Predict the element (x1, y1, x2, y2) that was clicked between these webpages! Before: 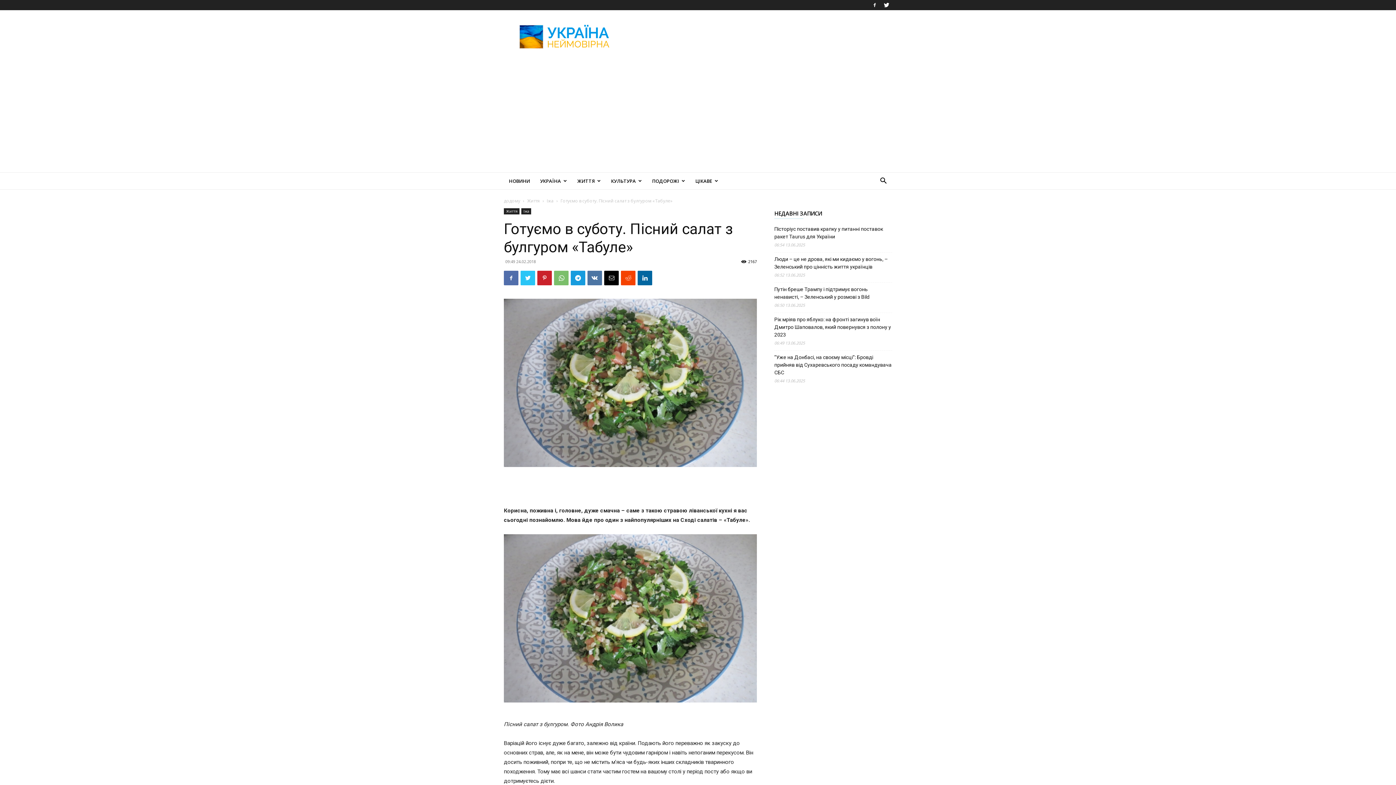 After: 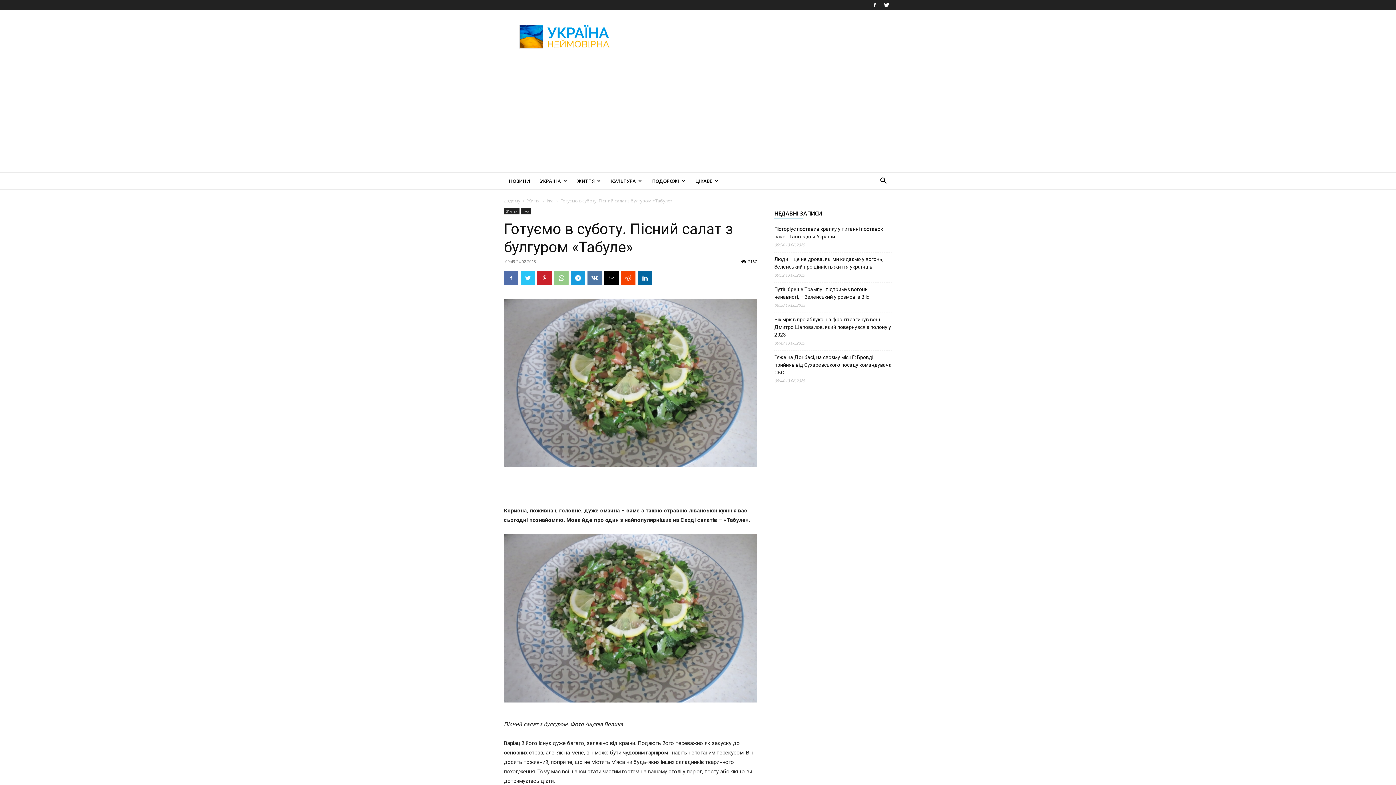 Action: bbox: (554, 270, 568, 285)